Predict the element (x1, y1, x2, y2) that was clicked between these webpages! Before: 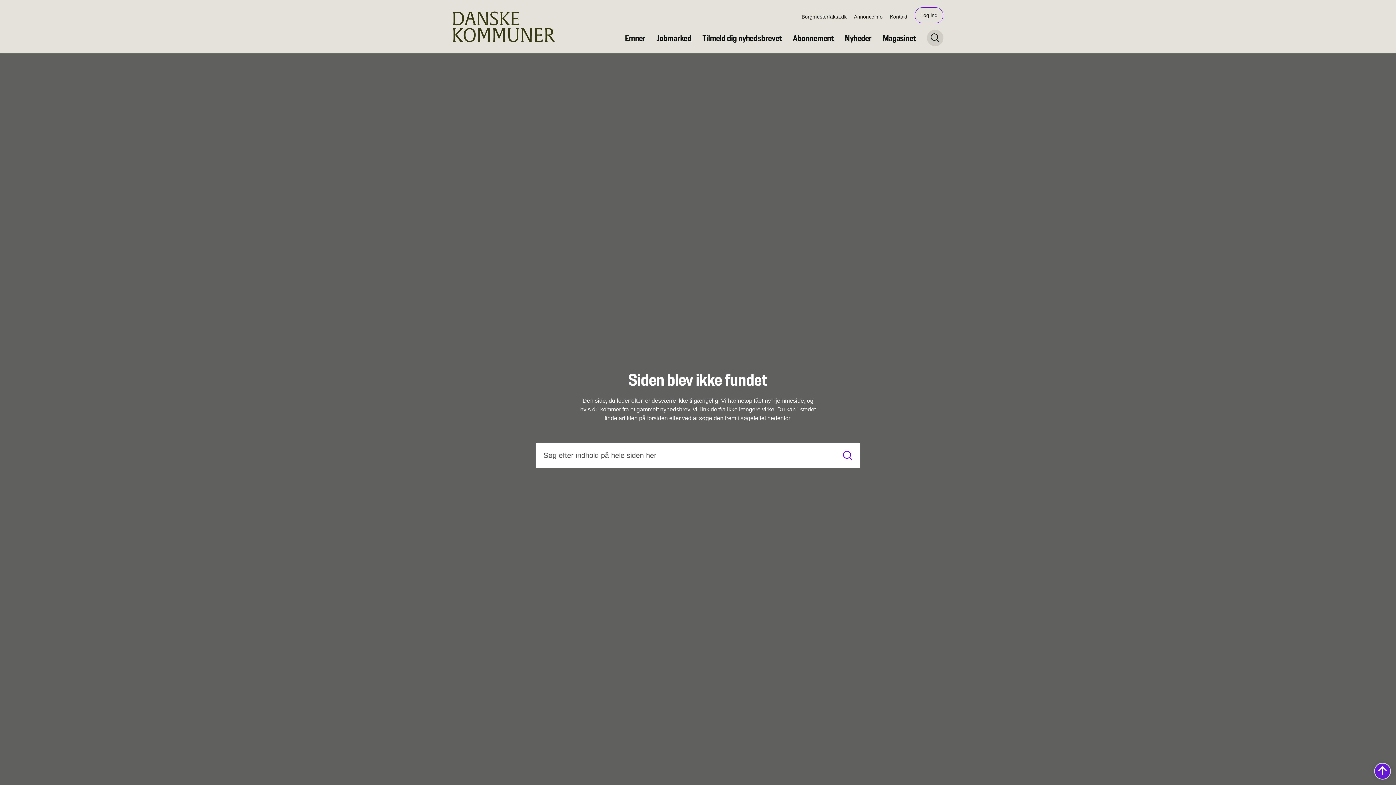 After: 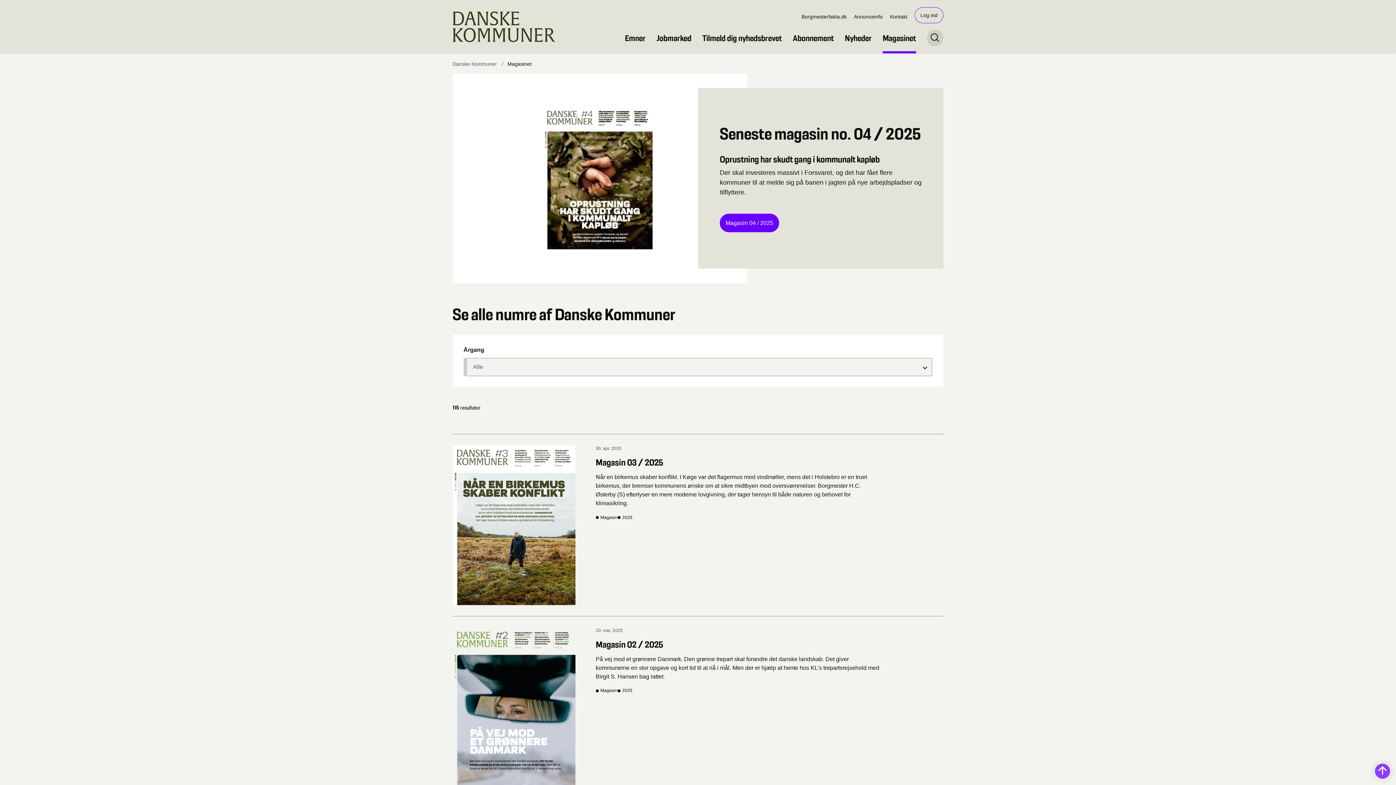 Action: bbox: (882, 26, 916, 53) label: Magasinet